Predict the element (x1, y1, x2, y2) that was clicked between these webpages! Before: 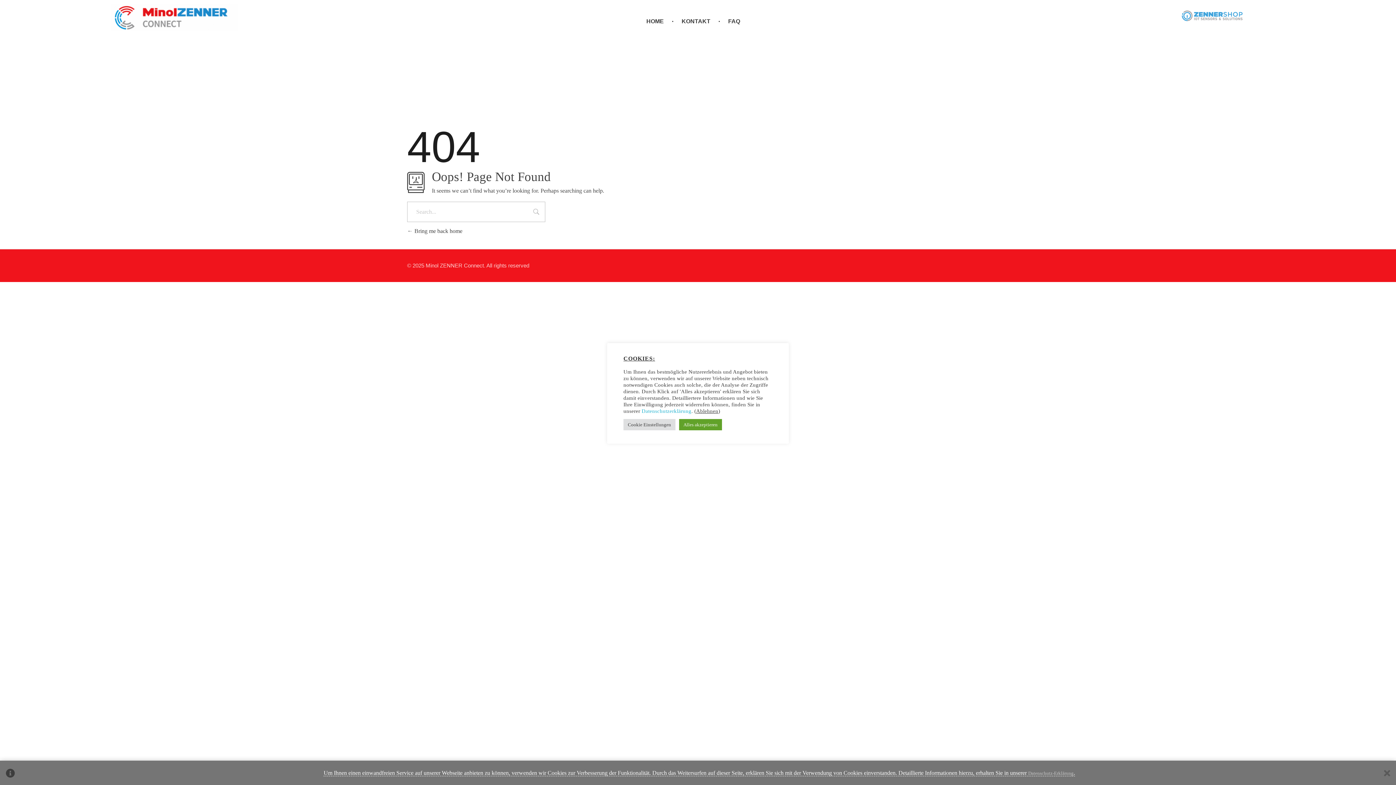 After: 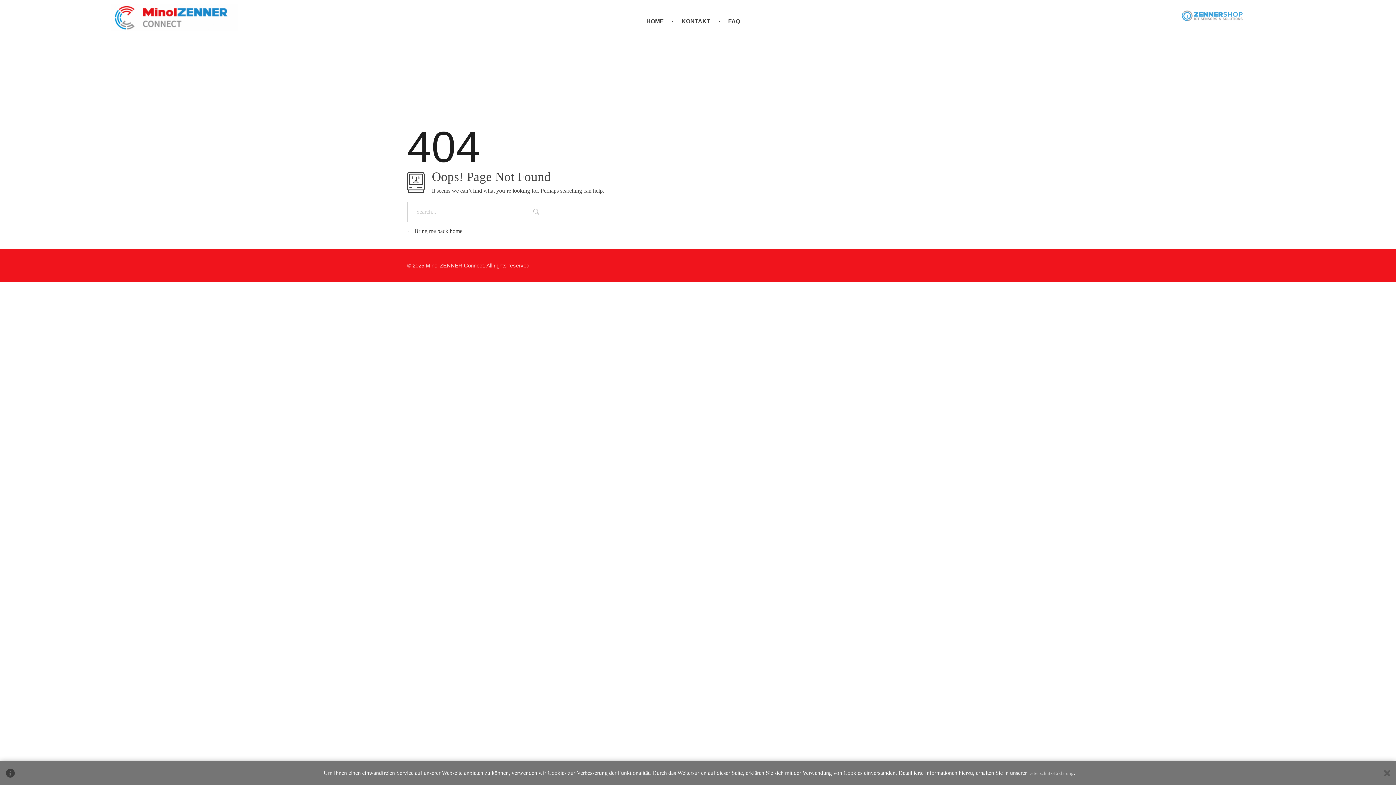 Action: bbox: (696, 408, 718, 414) label: Ablehnen